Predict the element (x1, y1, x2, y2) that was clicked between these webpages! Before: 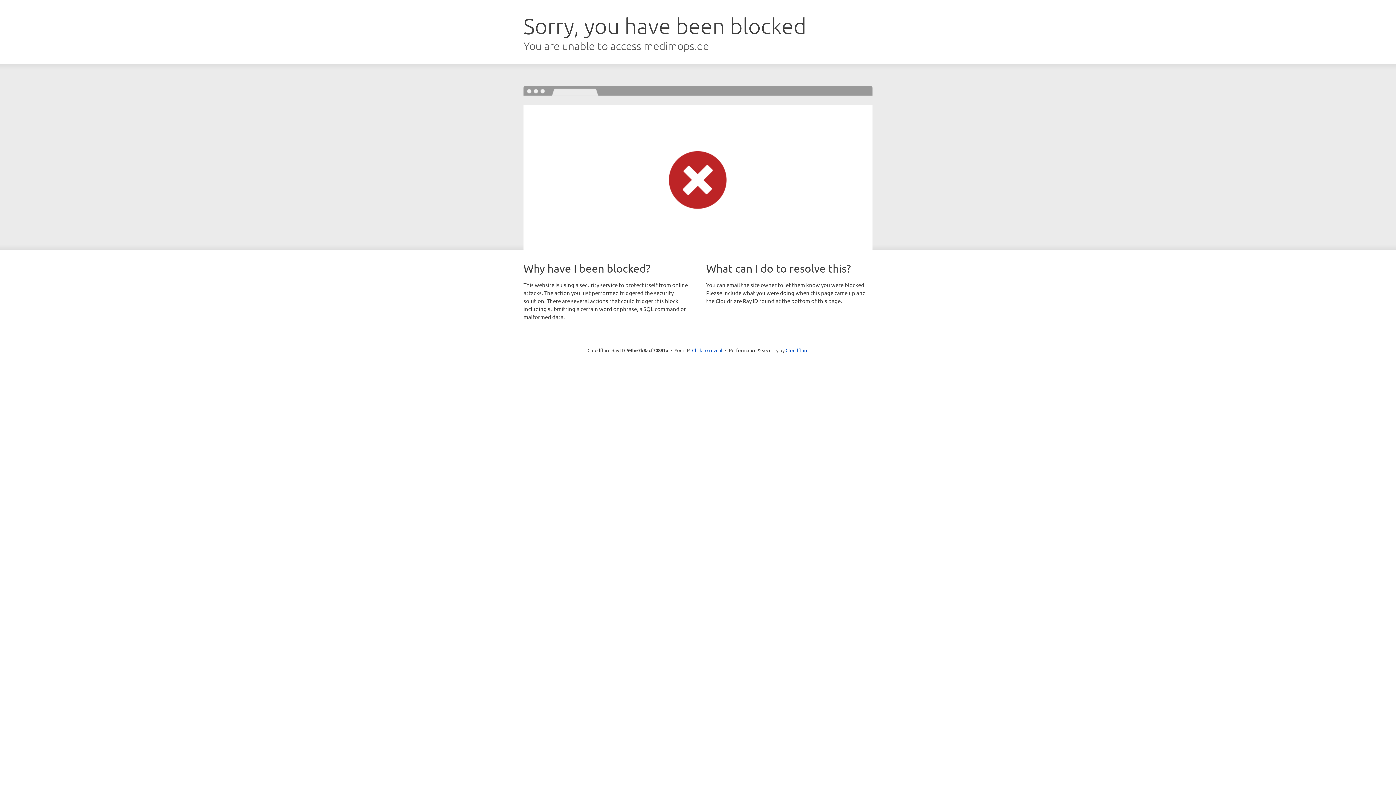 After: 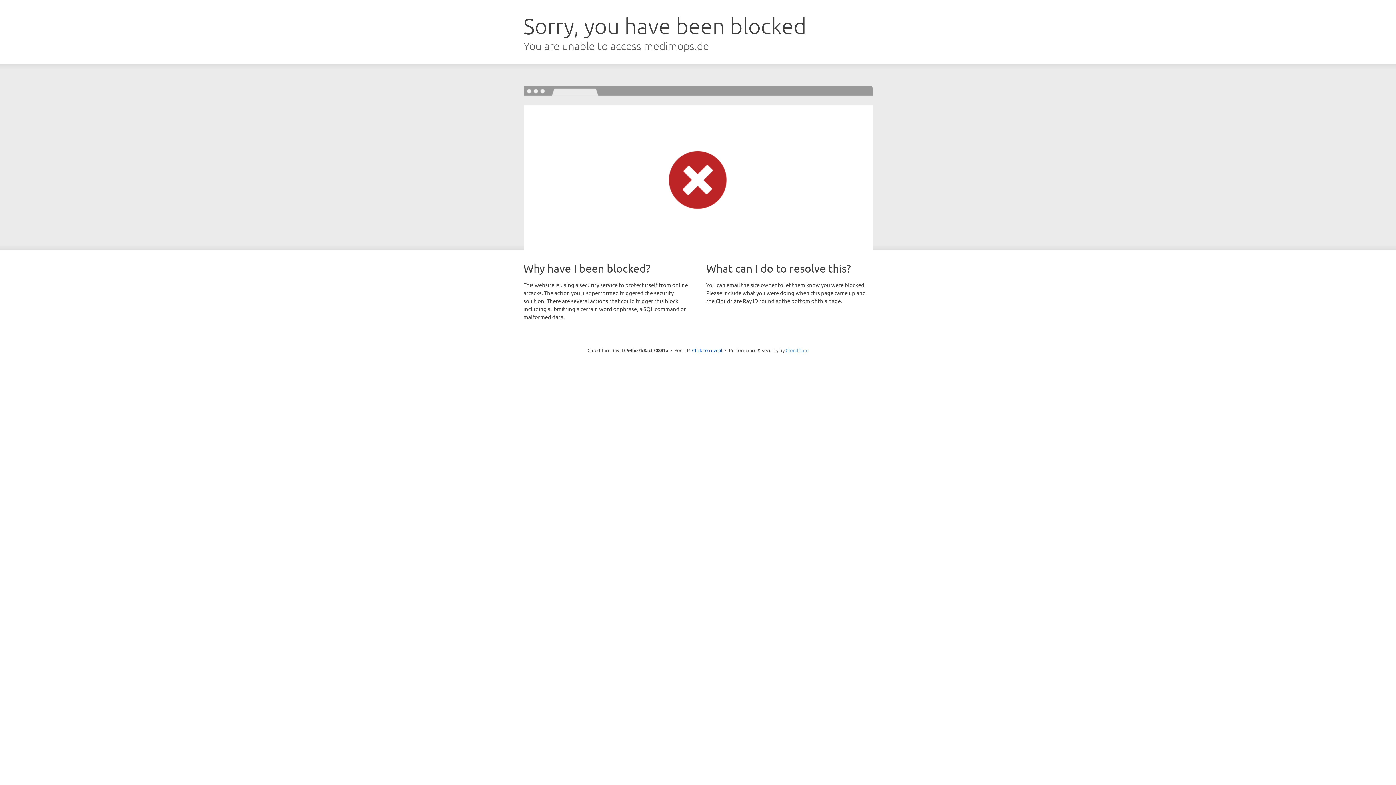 Action: label: Cloudflare bbox: (785, 347, 808, 353)